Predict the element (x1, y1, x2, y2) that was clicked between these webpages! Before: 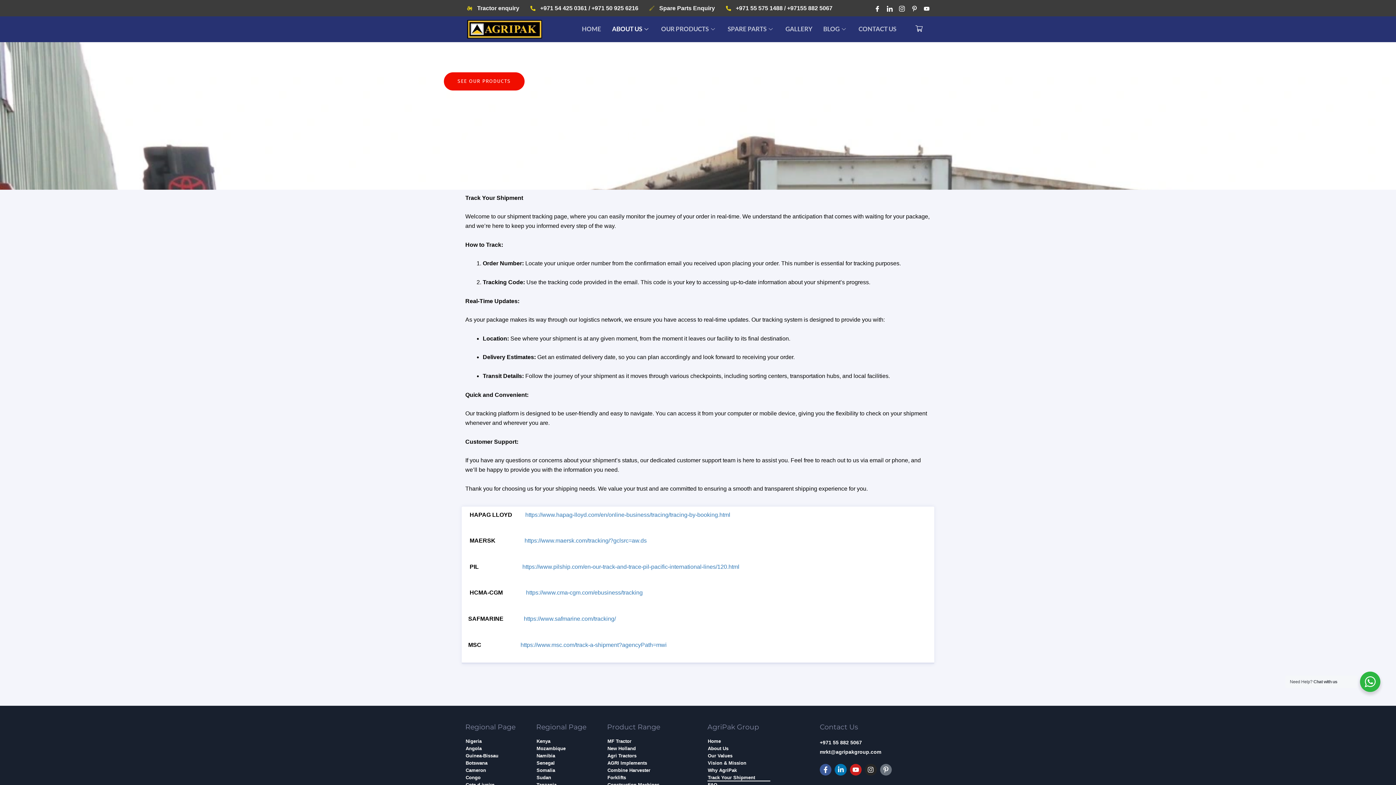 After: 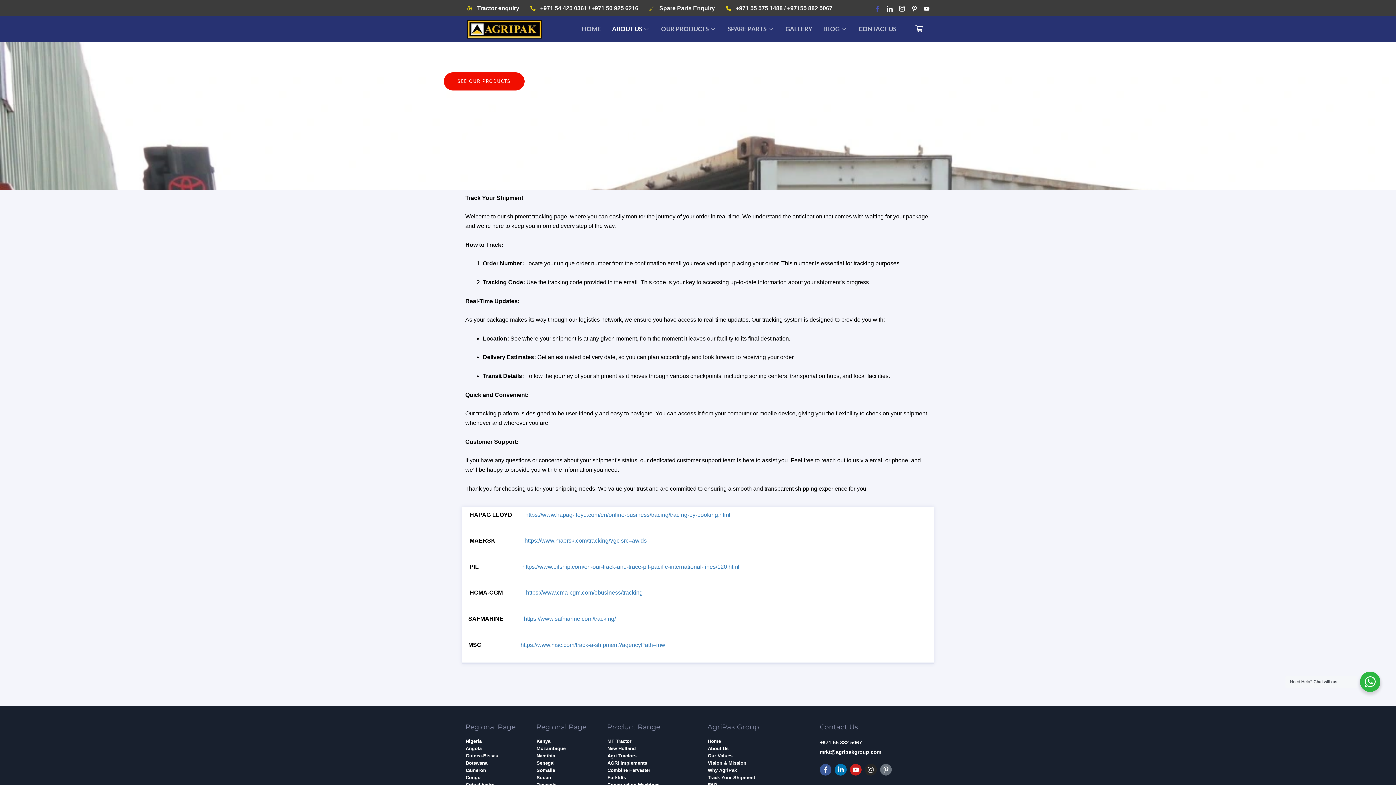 Action: bbox: (873, 3, 881, 3) label: Facebook